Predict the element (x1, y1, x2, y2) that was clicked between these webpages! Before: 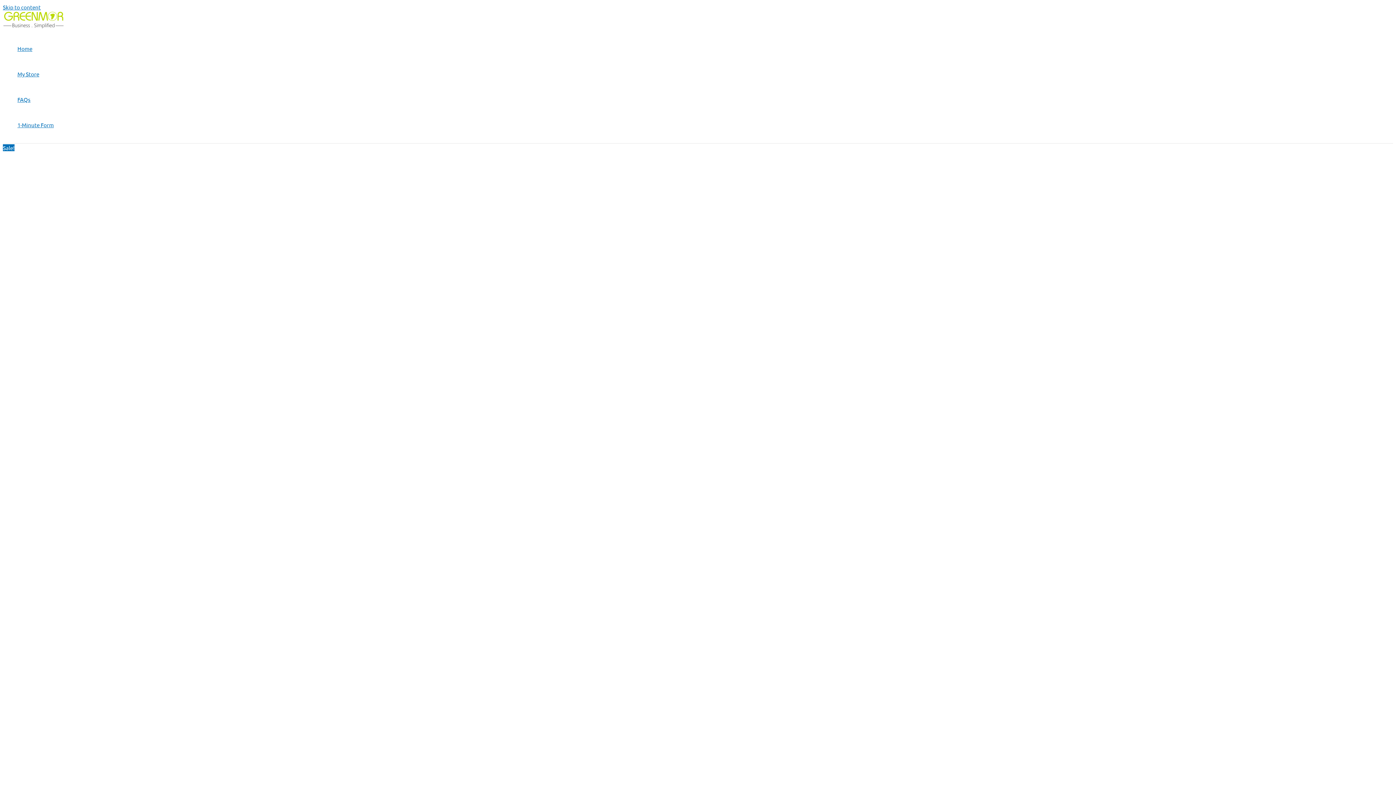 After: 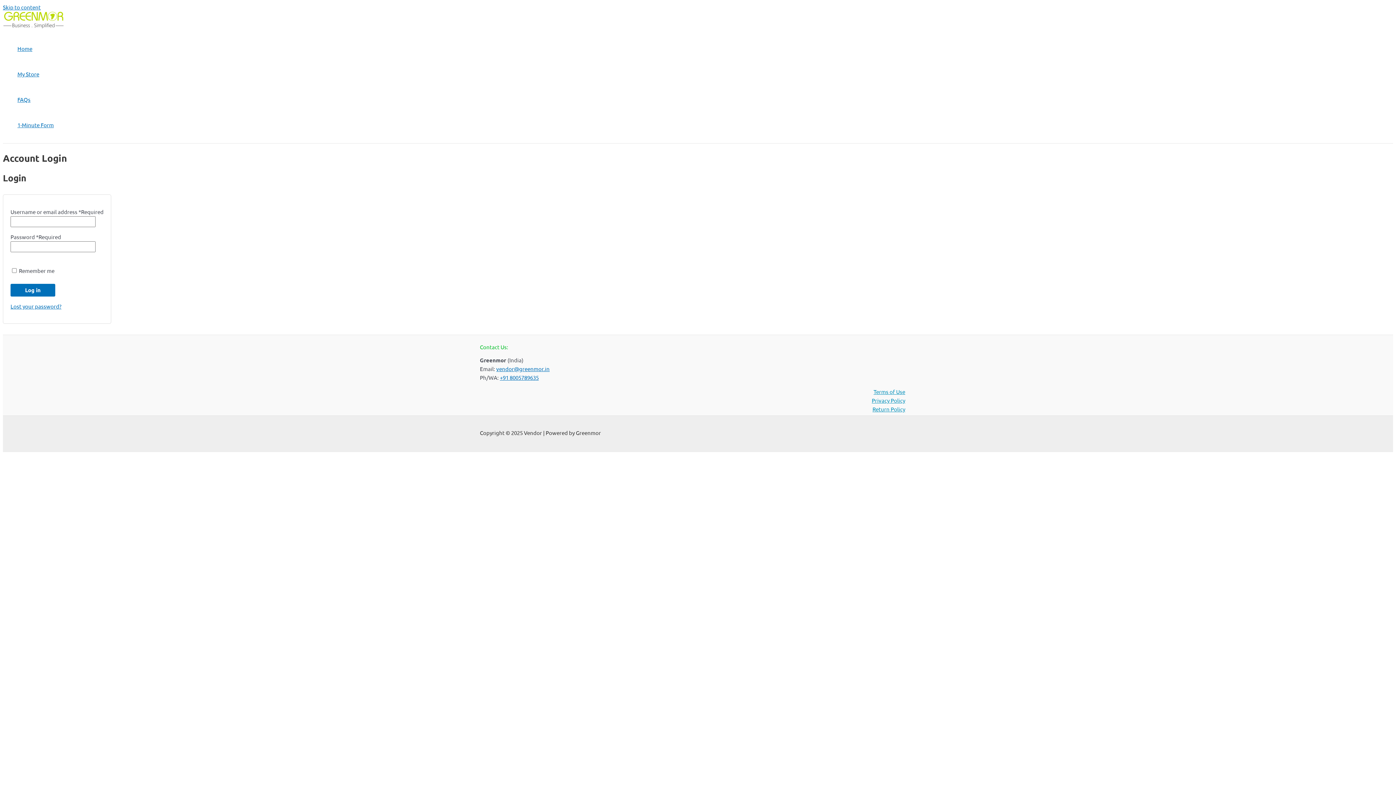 Action: bbox: (17, 61, 53, 86) label: My Store